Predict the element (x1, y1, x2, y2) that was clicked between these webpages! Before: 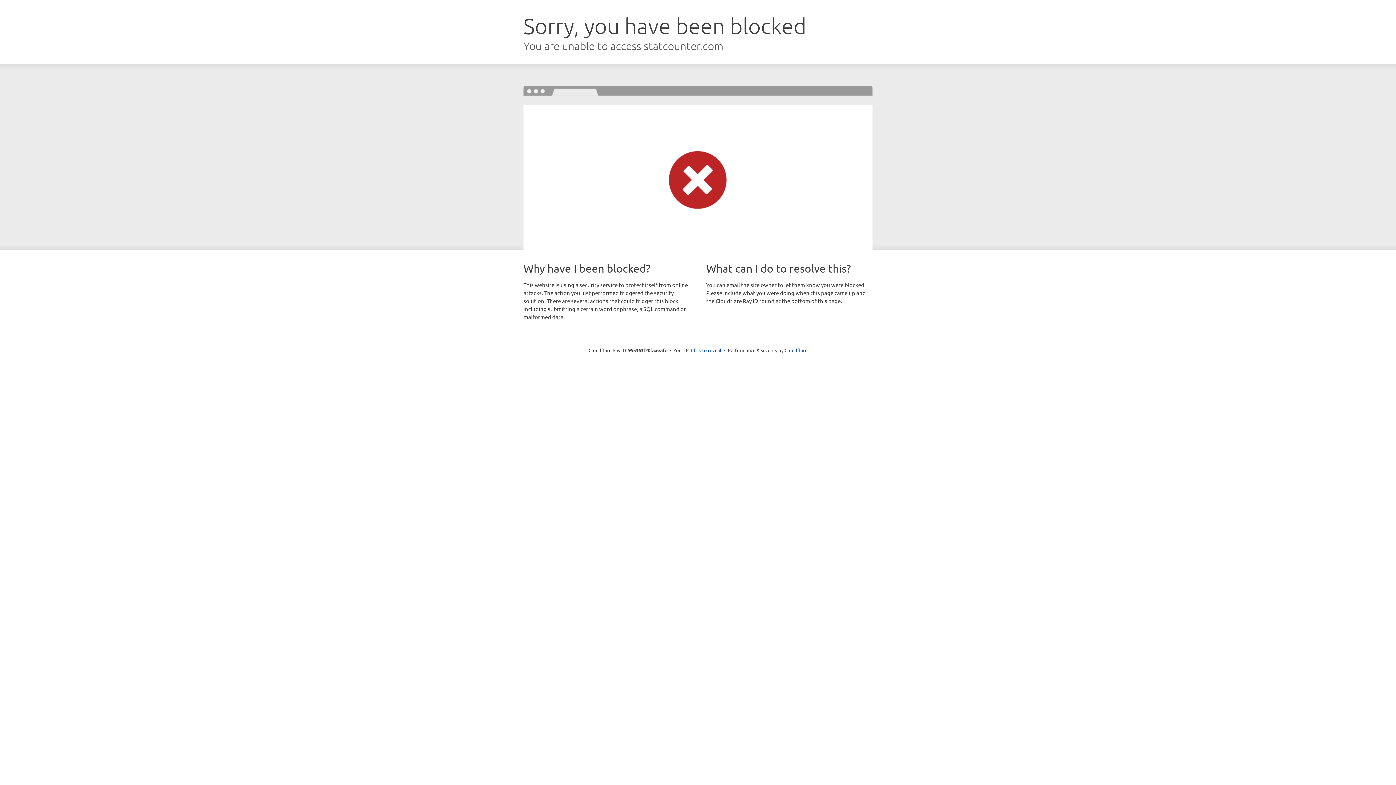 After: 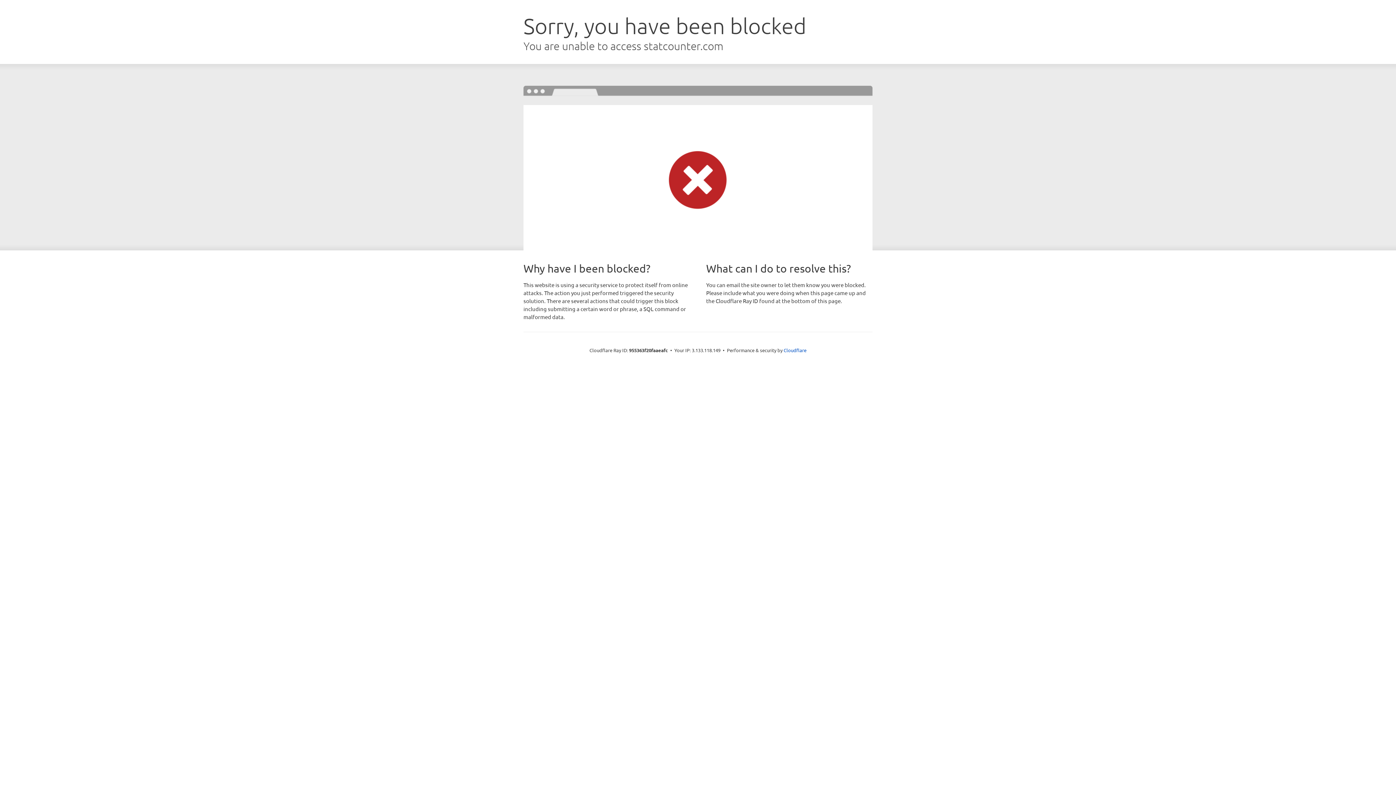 Action: bbox: (691, 346, 721, 353) label: Click to reveal